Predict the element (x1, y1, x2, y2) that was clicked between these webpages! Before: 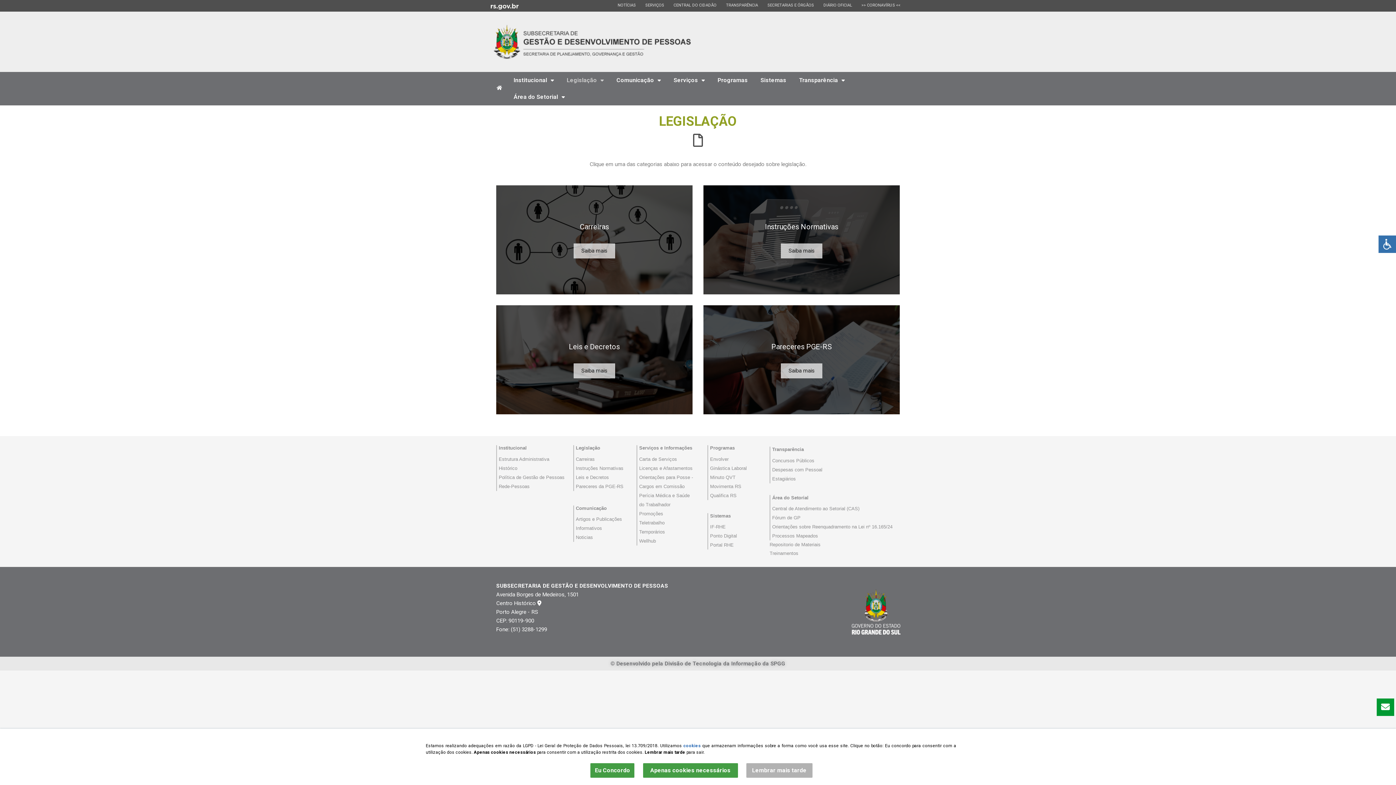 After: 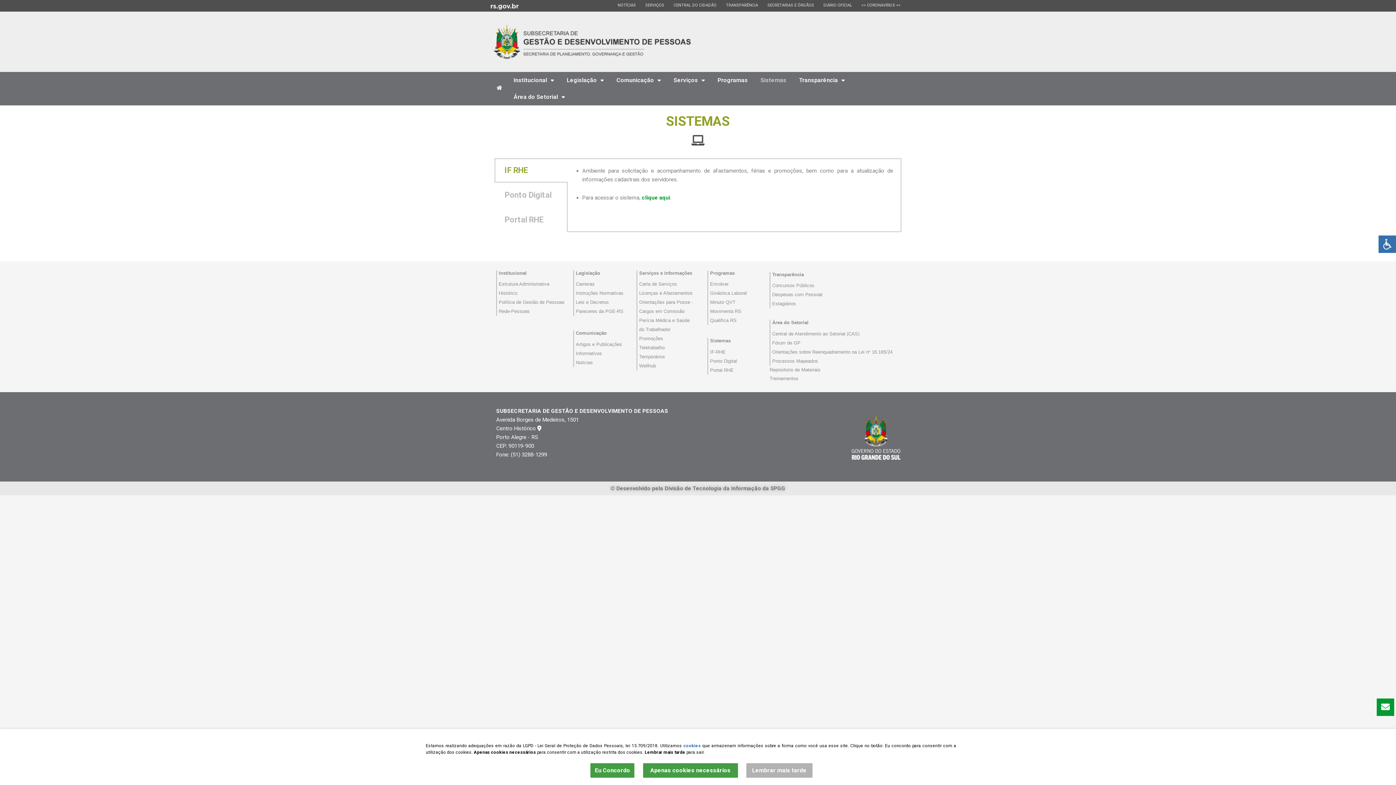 Action: label: Ponto Digital bbox: (710, 533, 737, 538)